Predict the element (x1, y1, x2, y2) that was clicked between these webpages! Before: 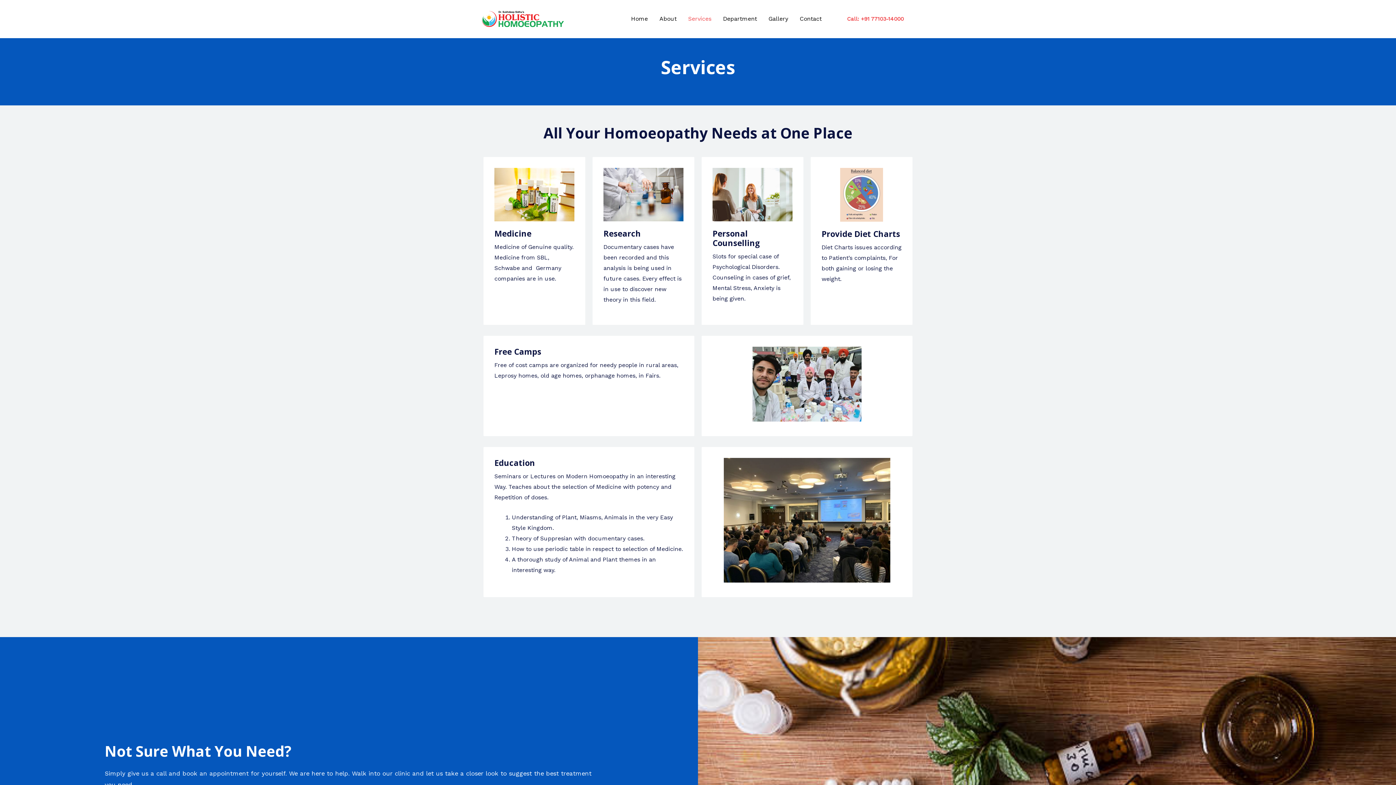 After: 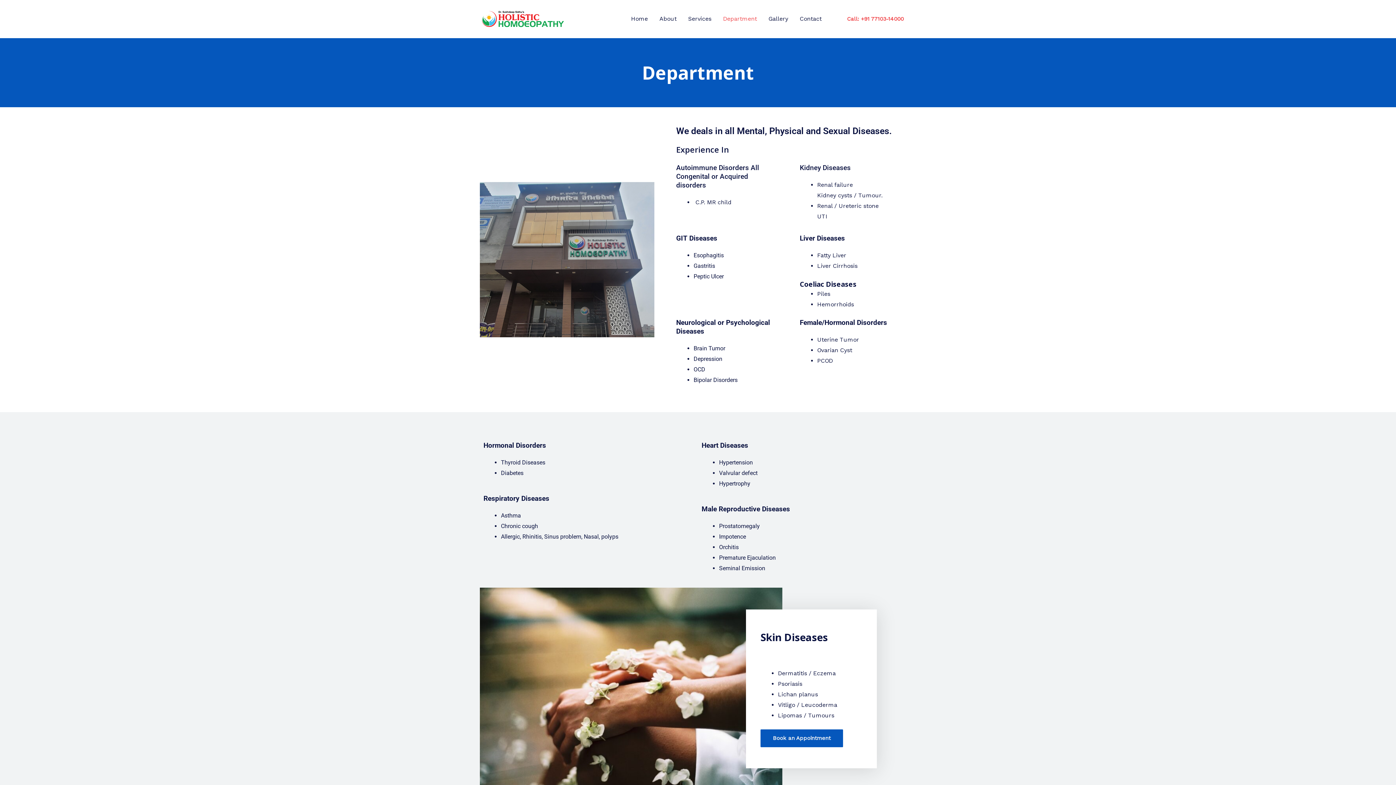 Action: label: Department bbox: (717, 6, 762, 31)